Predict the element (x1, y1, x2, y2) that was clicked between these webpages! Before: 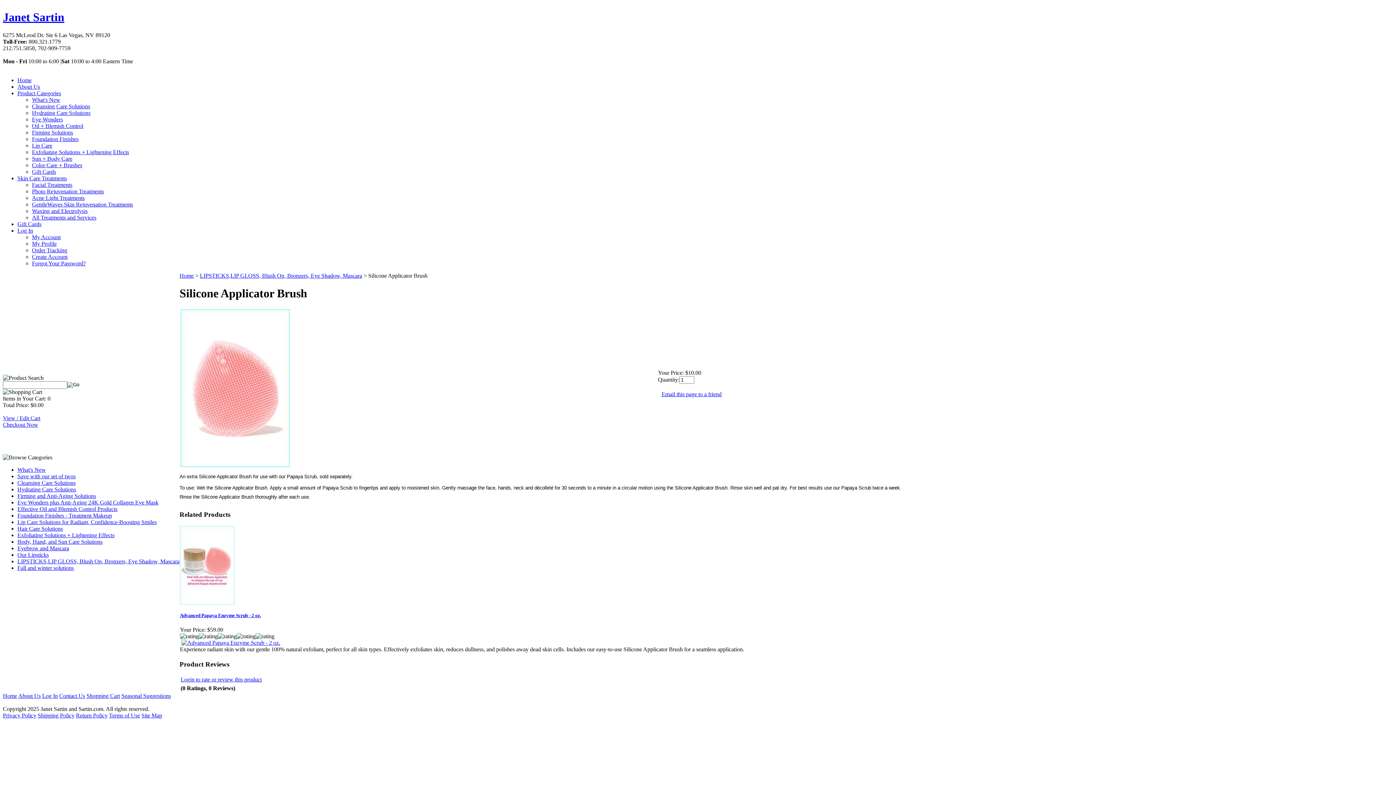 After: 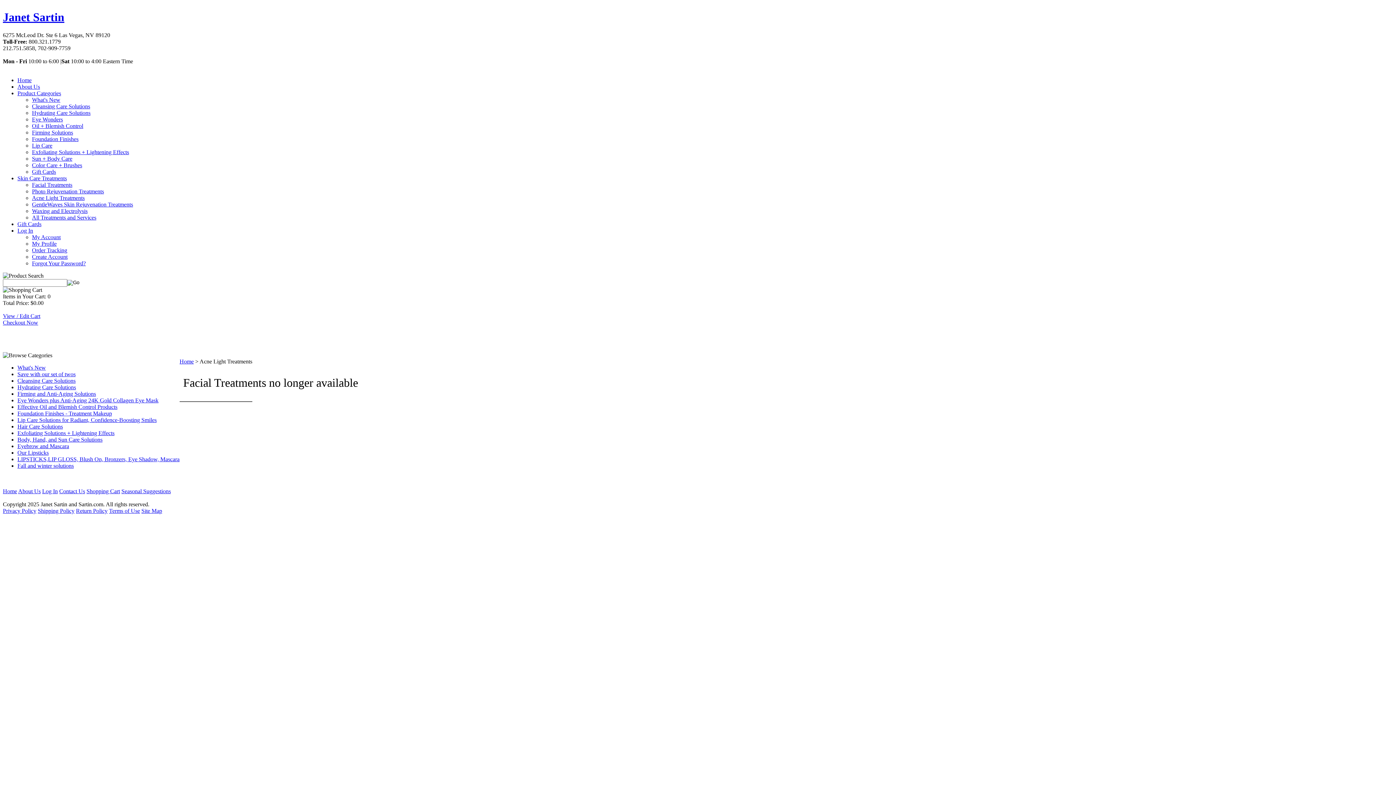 Action: bbox: (32, 194, 84, 201) label: Acne Light Treatments